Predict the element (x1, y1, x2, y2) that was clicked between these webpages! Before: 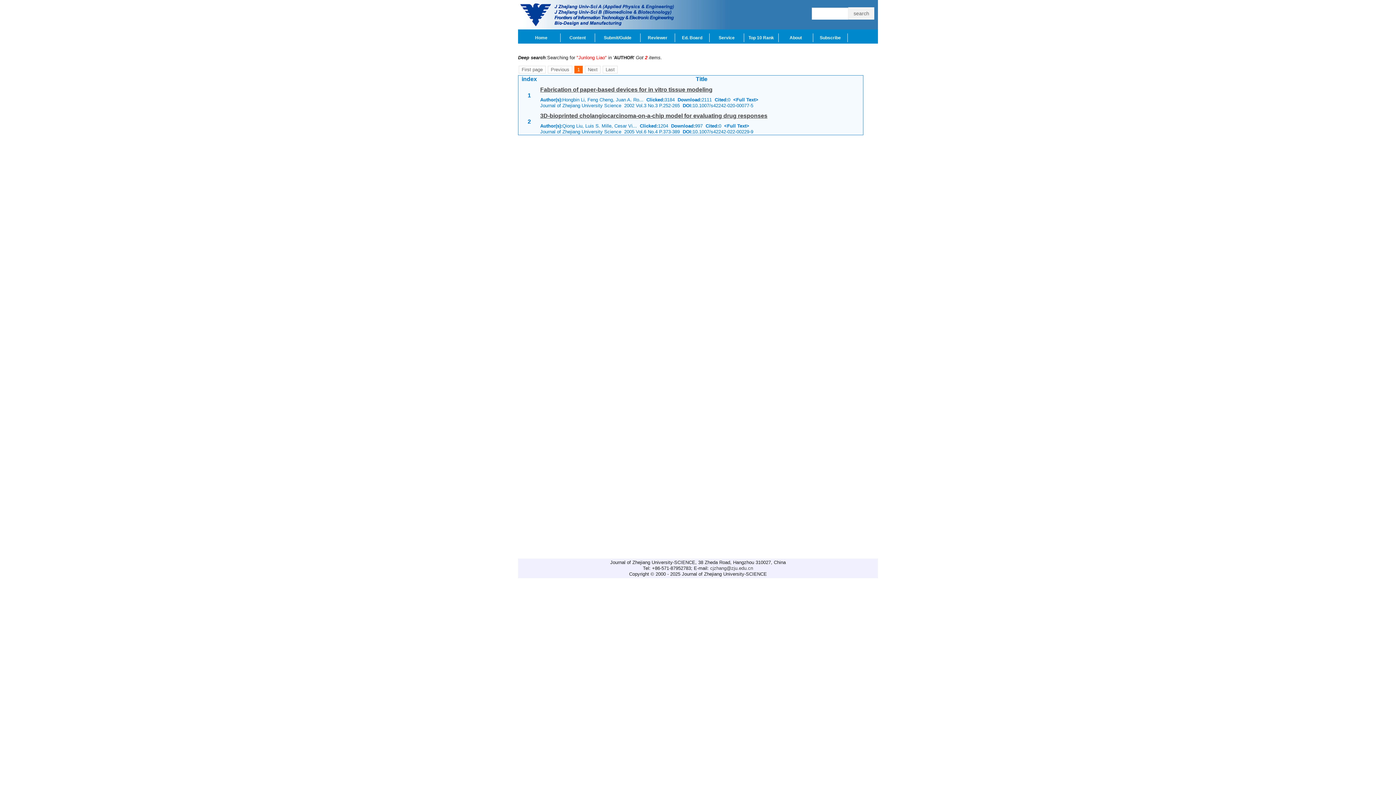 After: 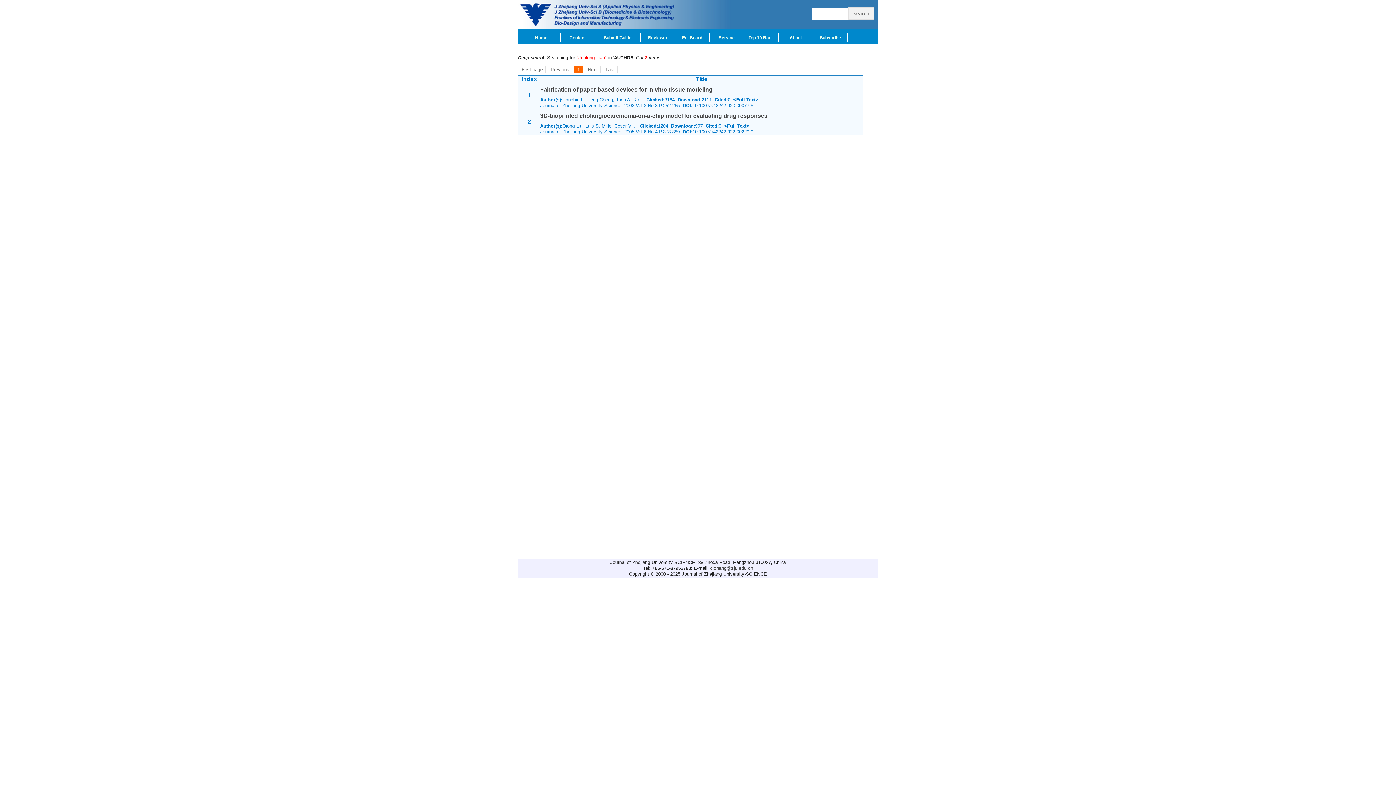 Action: label: <Full Text> bbox: (733, 97, 758, 102)